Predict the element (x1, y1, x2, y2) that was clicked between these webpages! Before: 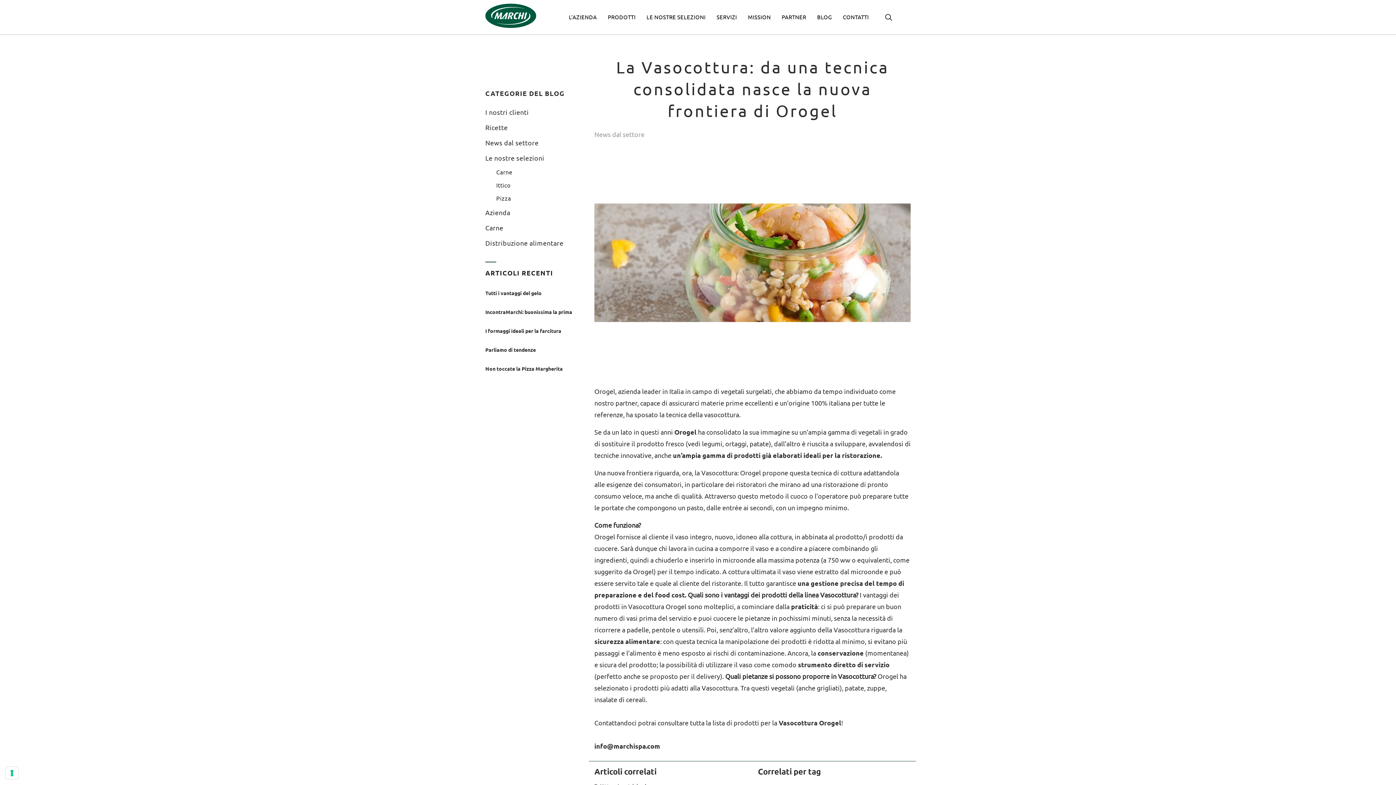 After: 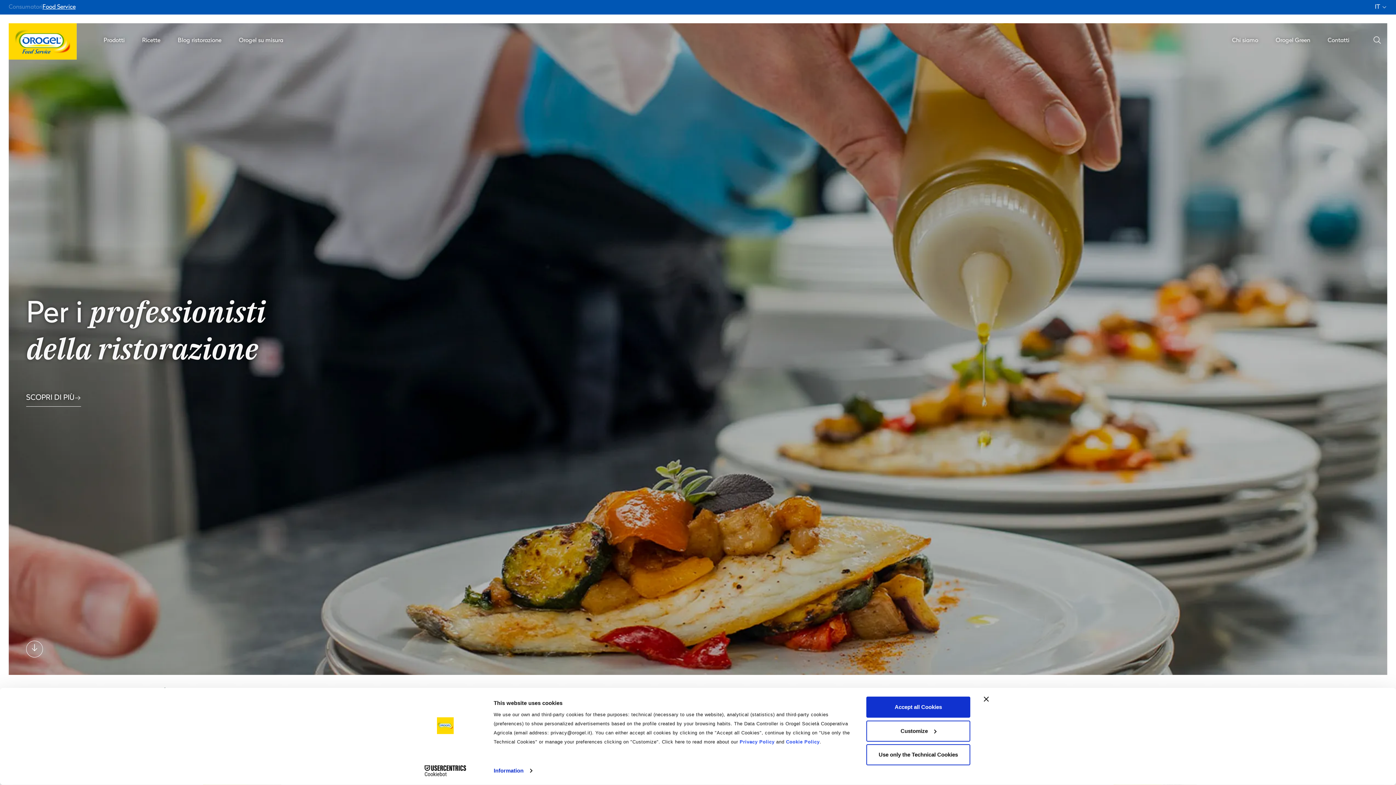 Action: label: Orogel  bbox: (674, 428, 698, 436)